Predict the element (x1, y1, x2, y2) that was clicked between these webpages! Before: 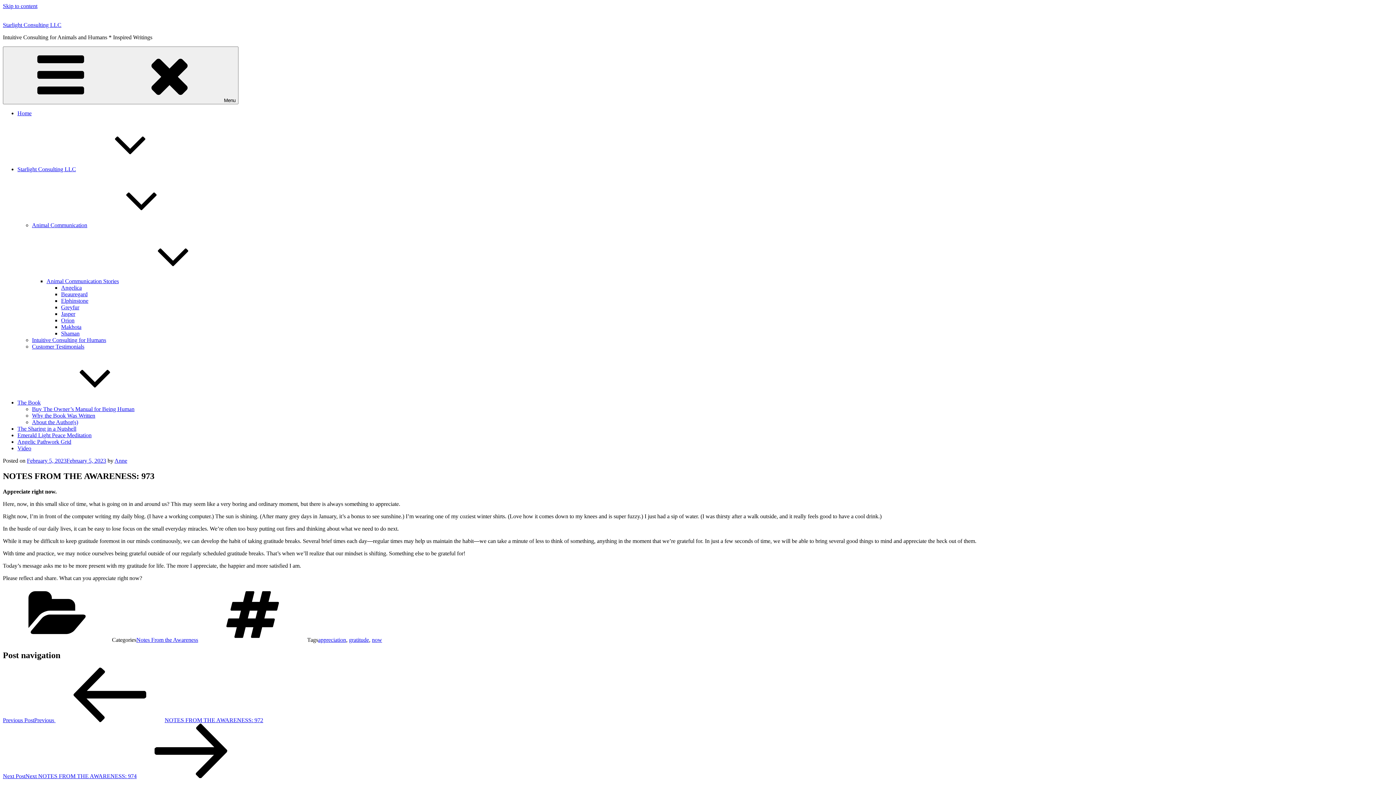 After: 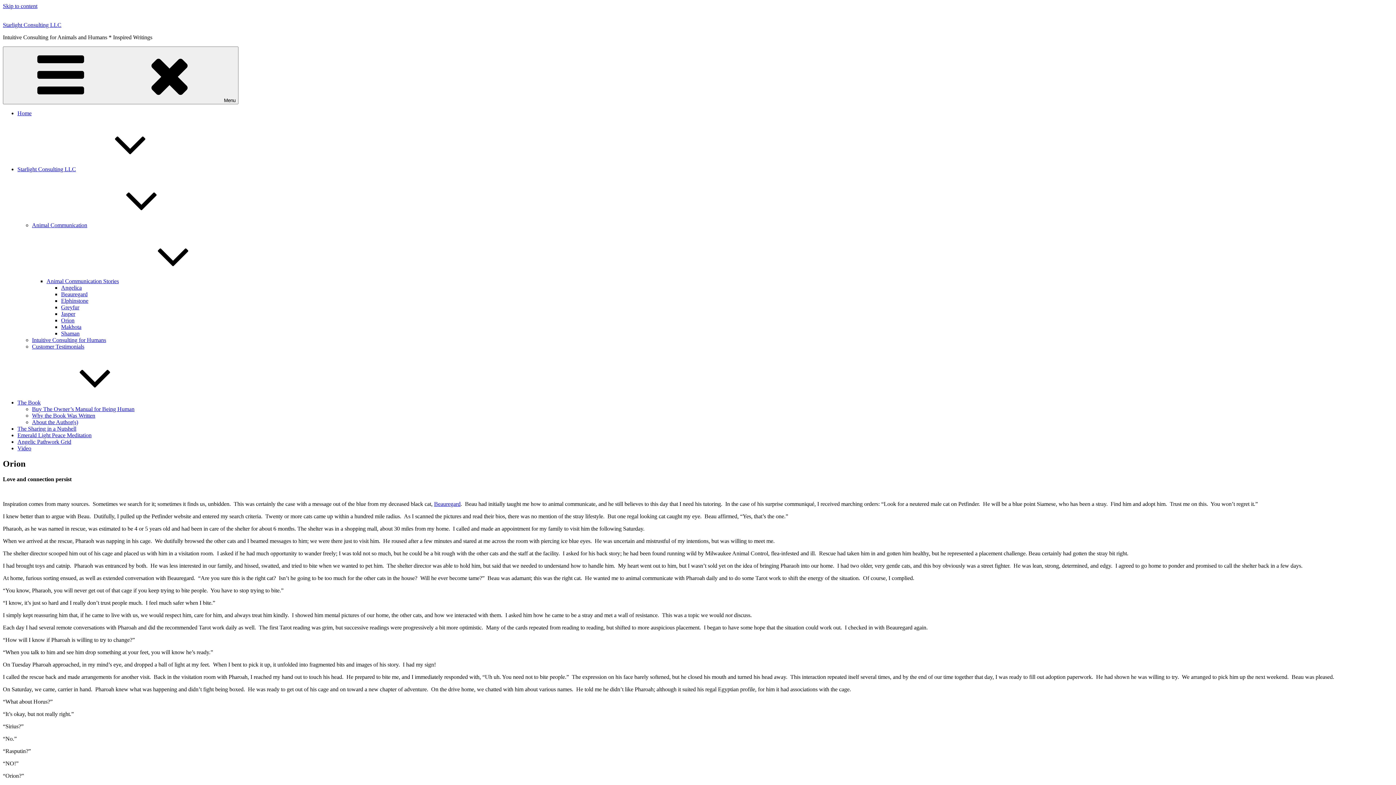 Action: label: Orion bbox: (61, 317, 74, 323)